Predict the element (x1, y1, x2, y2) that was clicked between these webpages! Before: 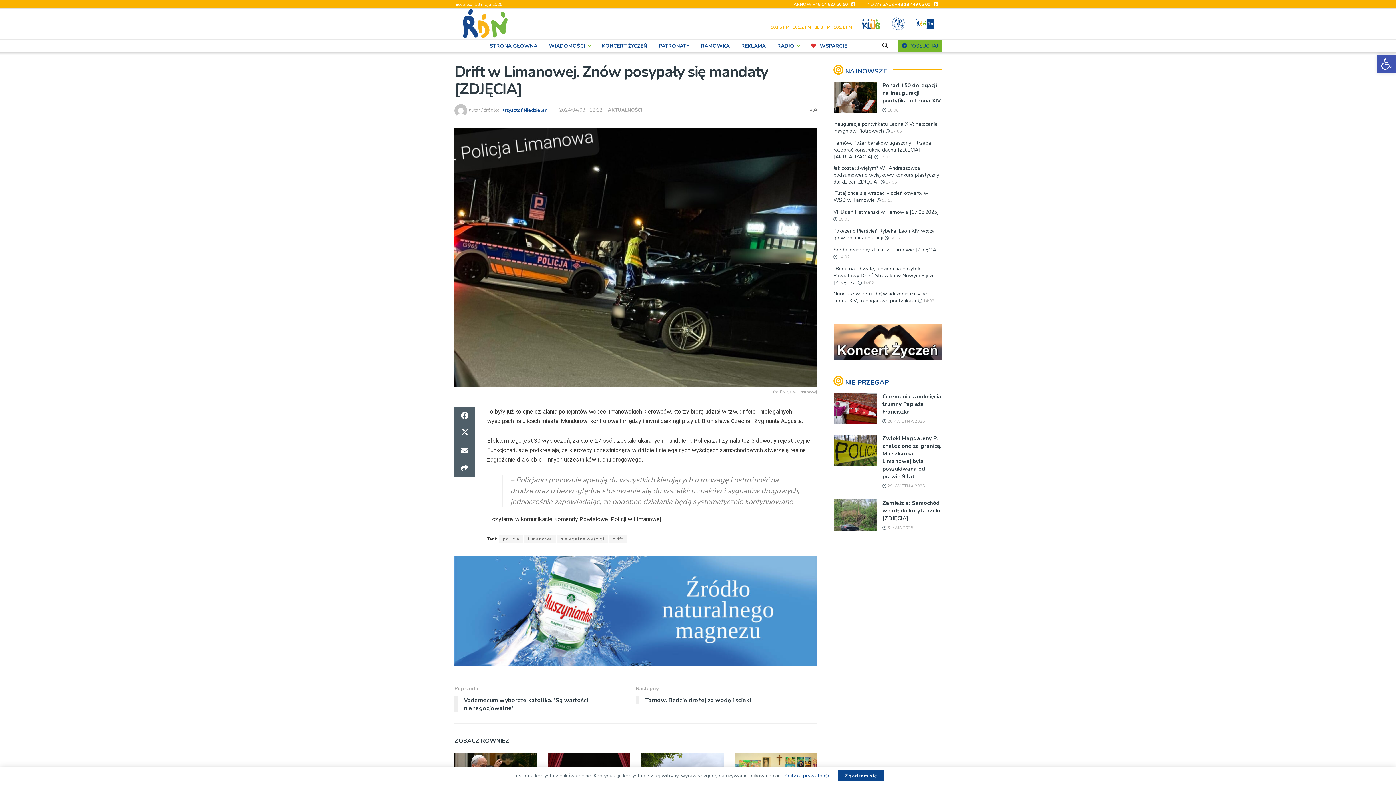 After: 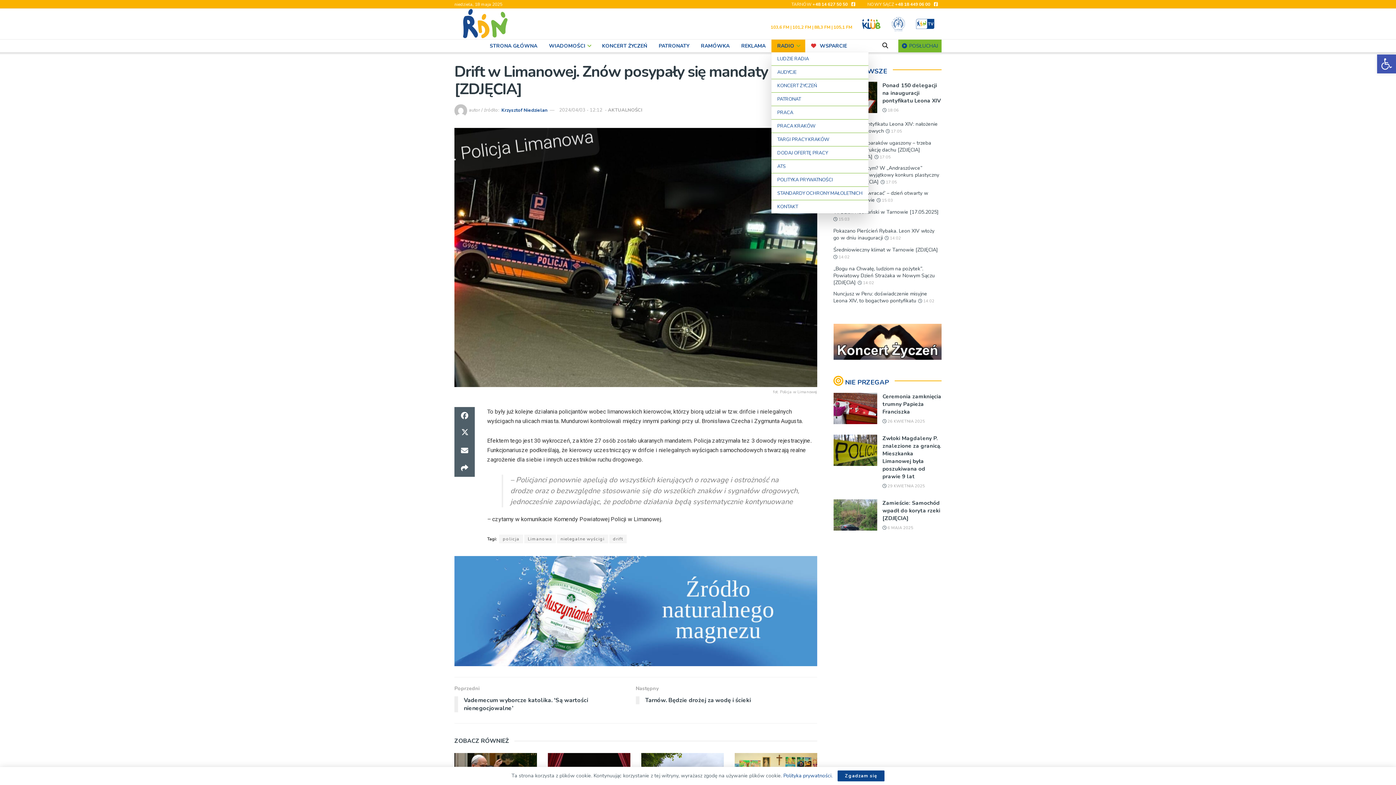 Action: label: RADIO bbox: (771, 39, 805, 52)